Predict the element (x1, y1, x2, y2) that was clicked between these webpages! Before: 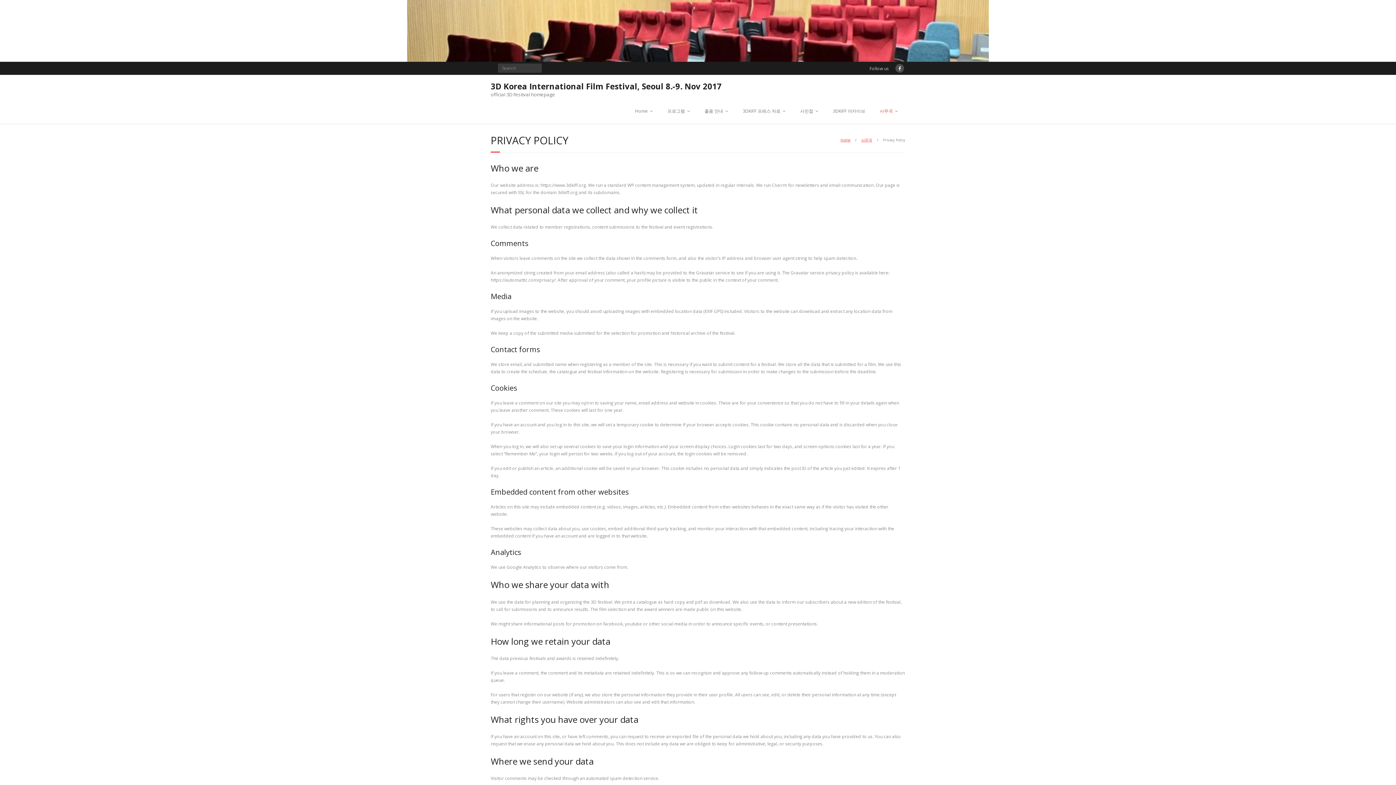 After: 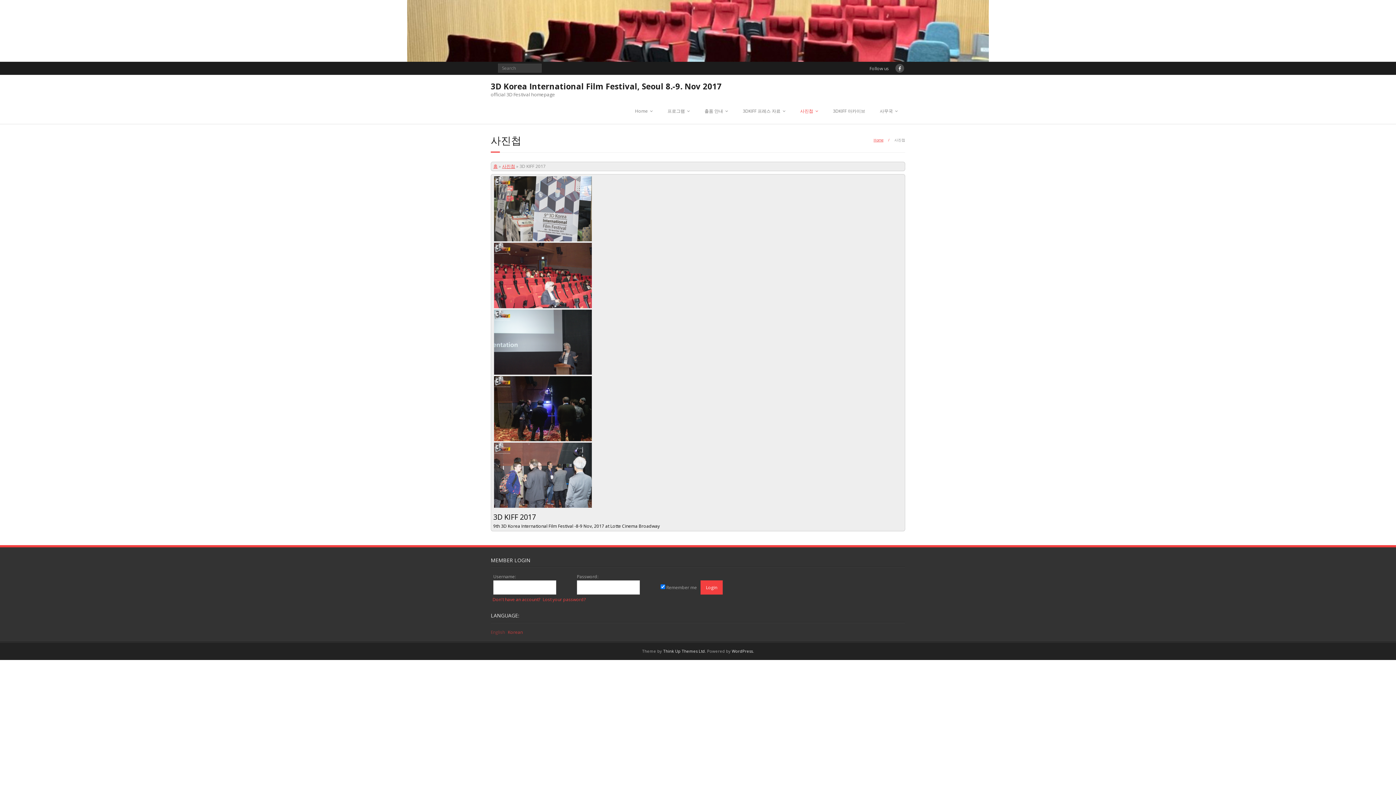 Action: bbox: (793, 98, 825, 124) label: 사진첩